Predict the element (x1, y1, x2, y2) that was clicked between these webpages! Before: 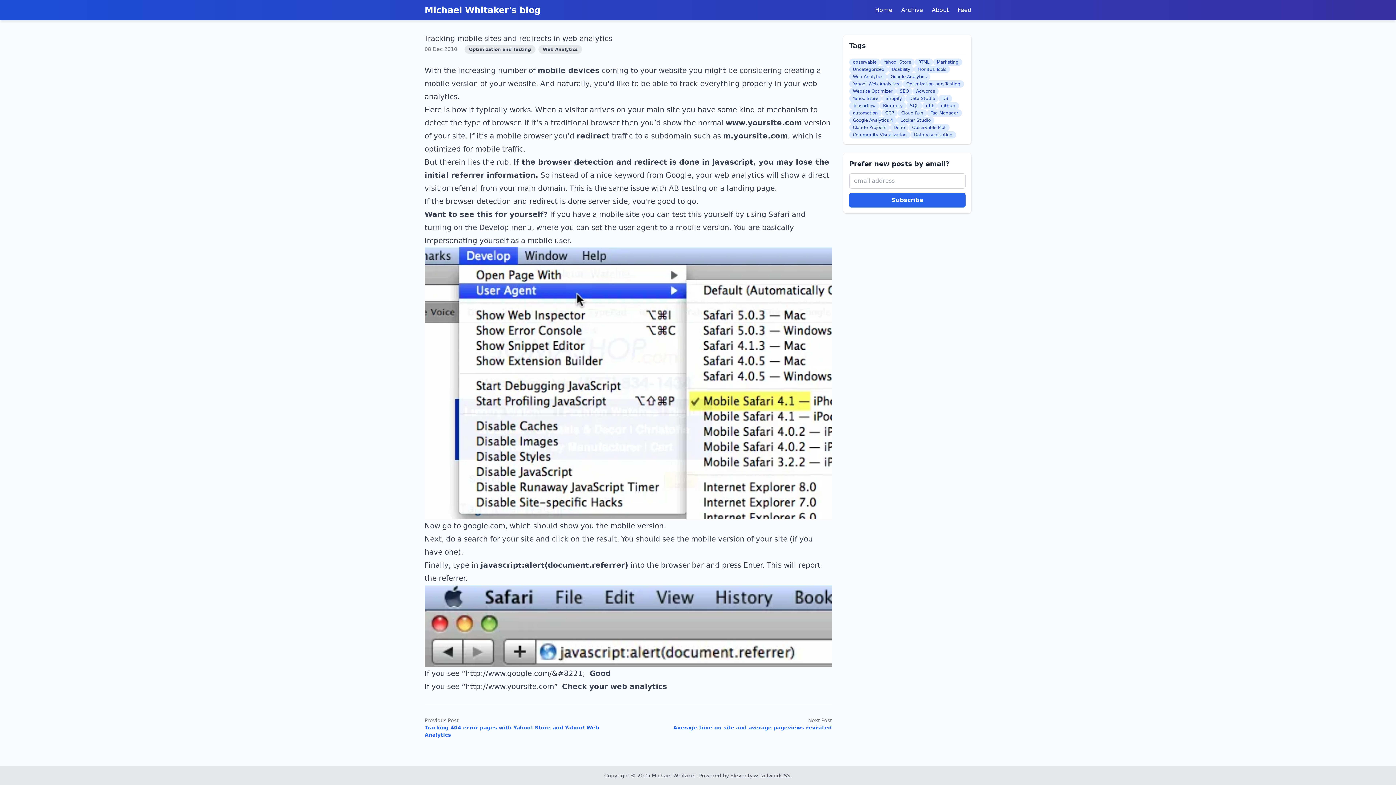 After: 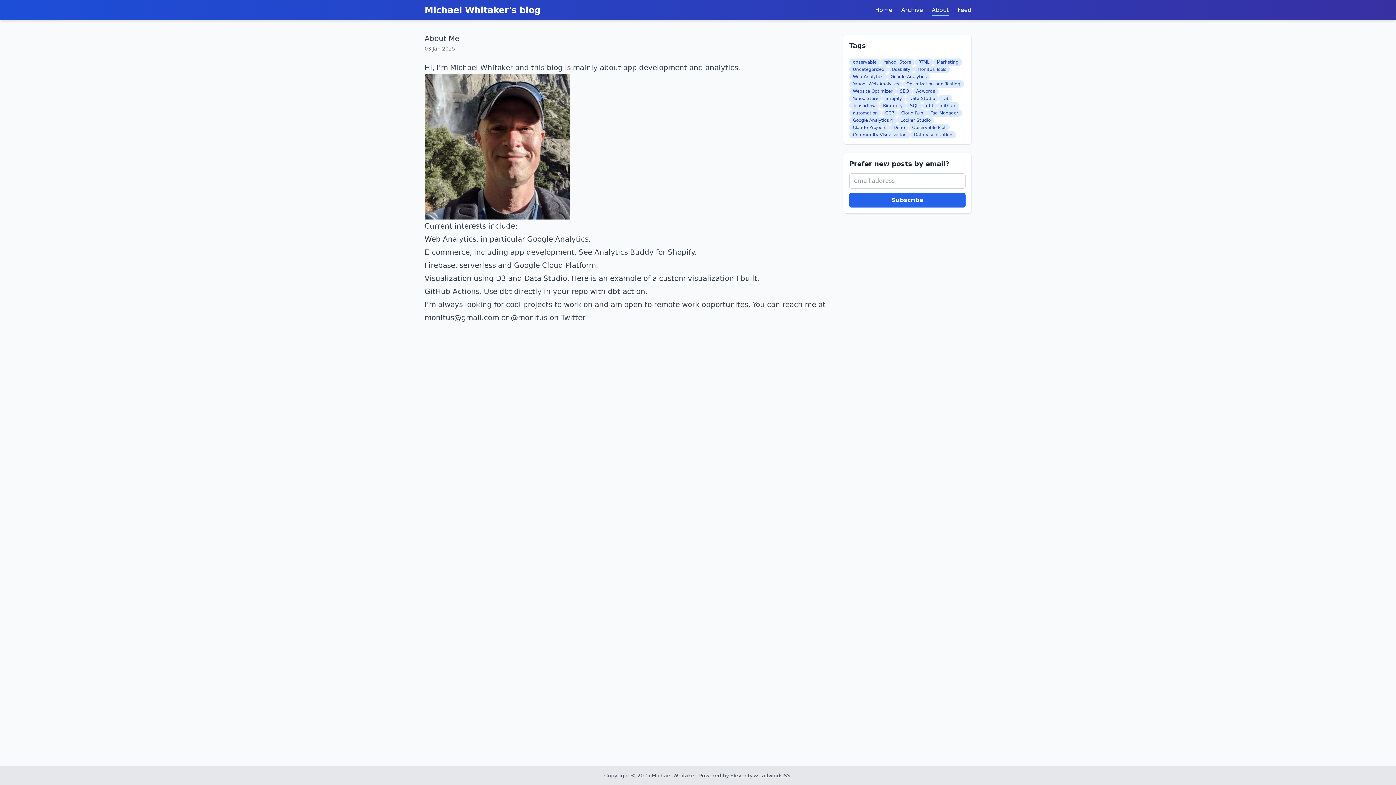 Action: label: About bbox: (932, 6, 949, 15)